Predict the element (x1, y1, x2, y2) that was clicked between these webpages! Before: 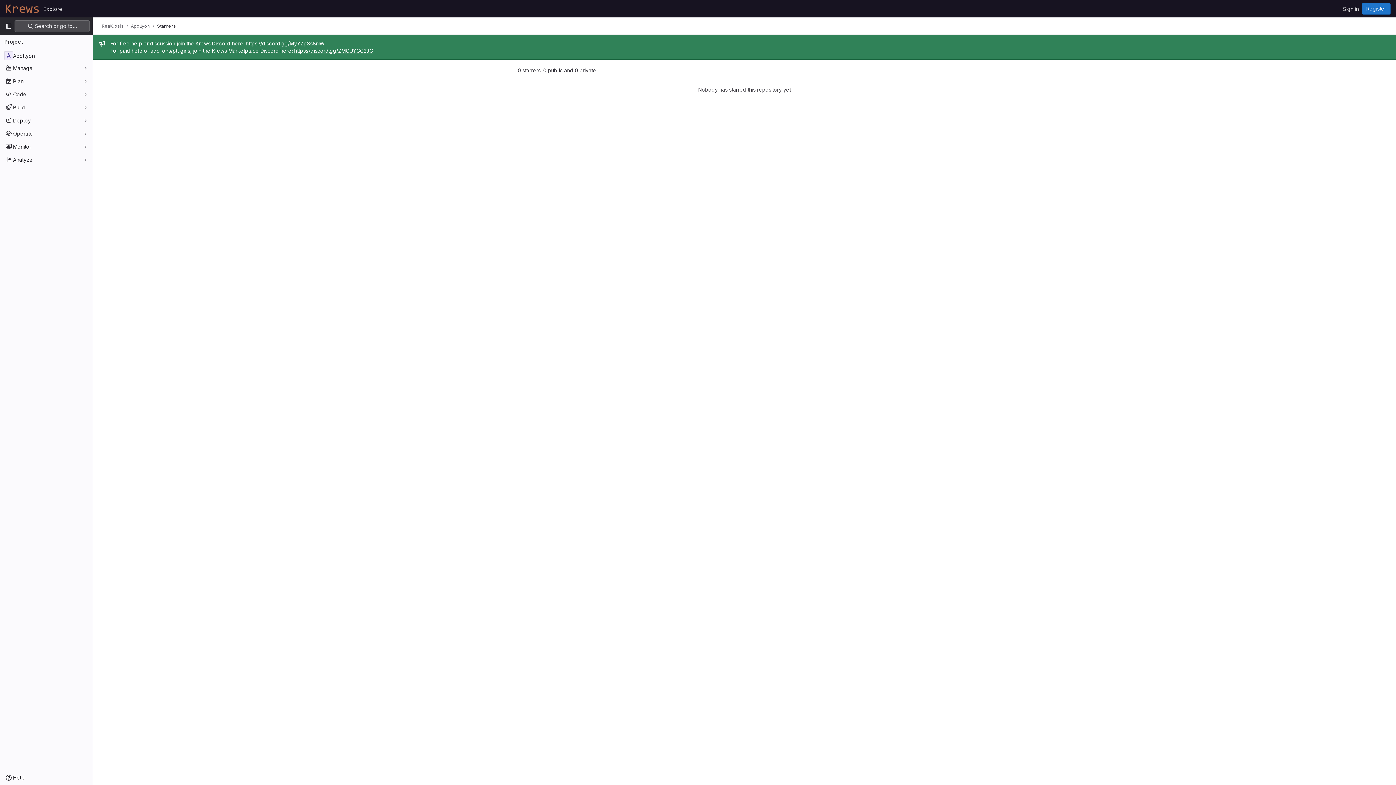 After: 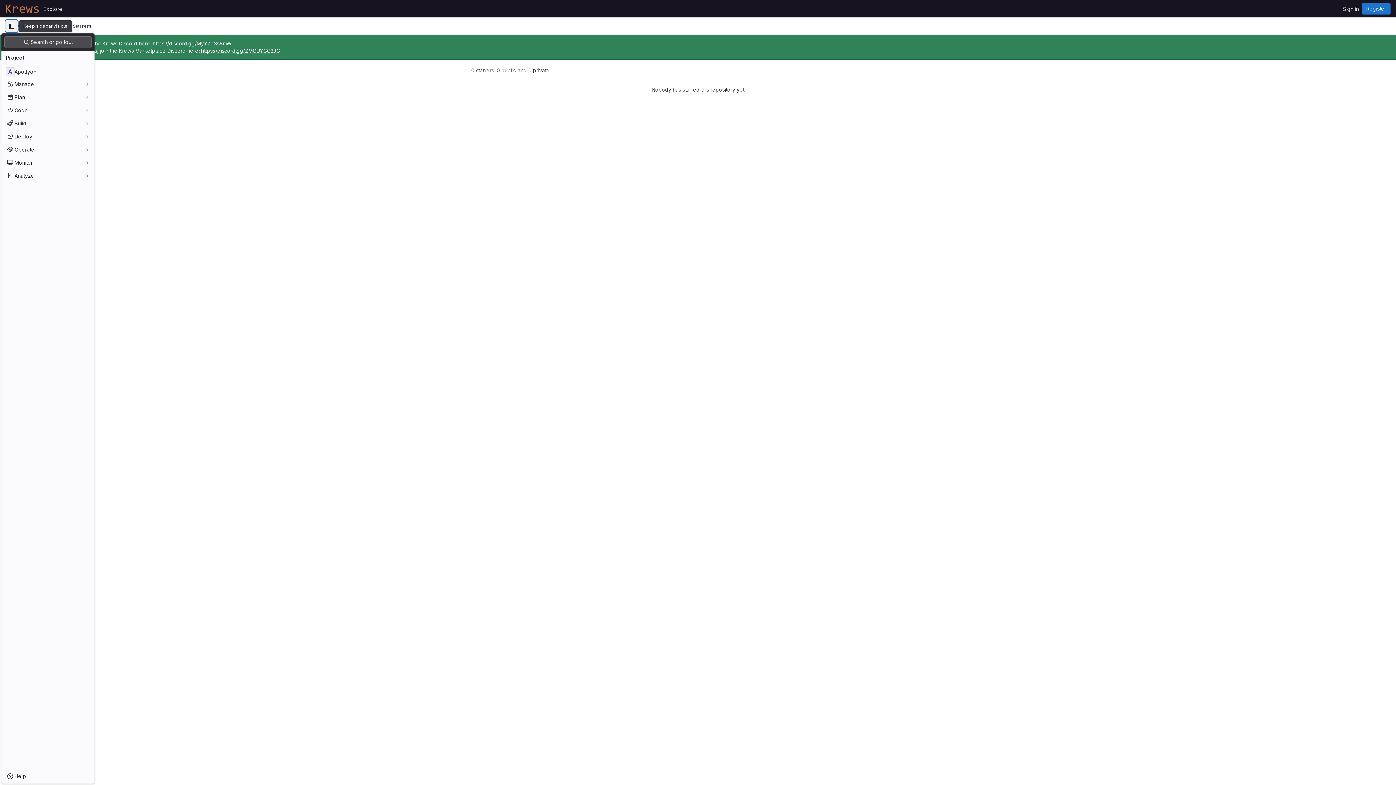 Action: label: Primary navigation sidebar bbox: (2, 20, 14, 32)